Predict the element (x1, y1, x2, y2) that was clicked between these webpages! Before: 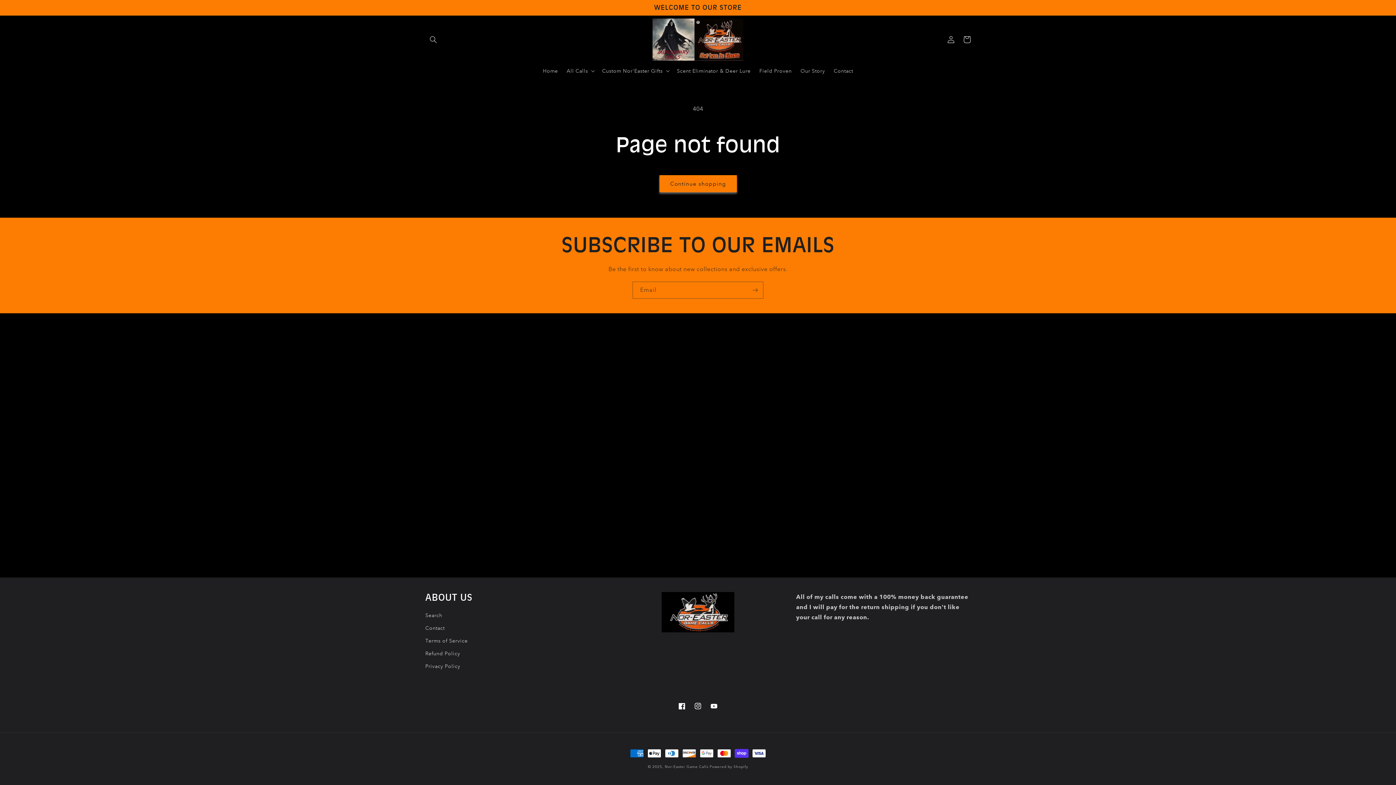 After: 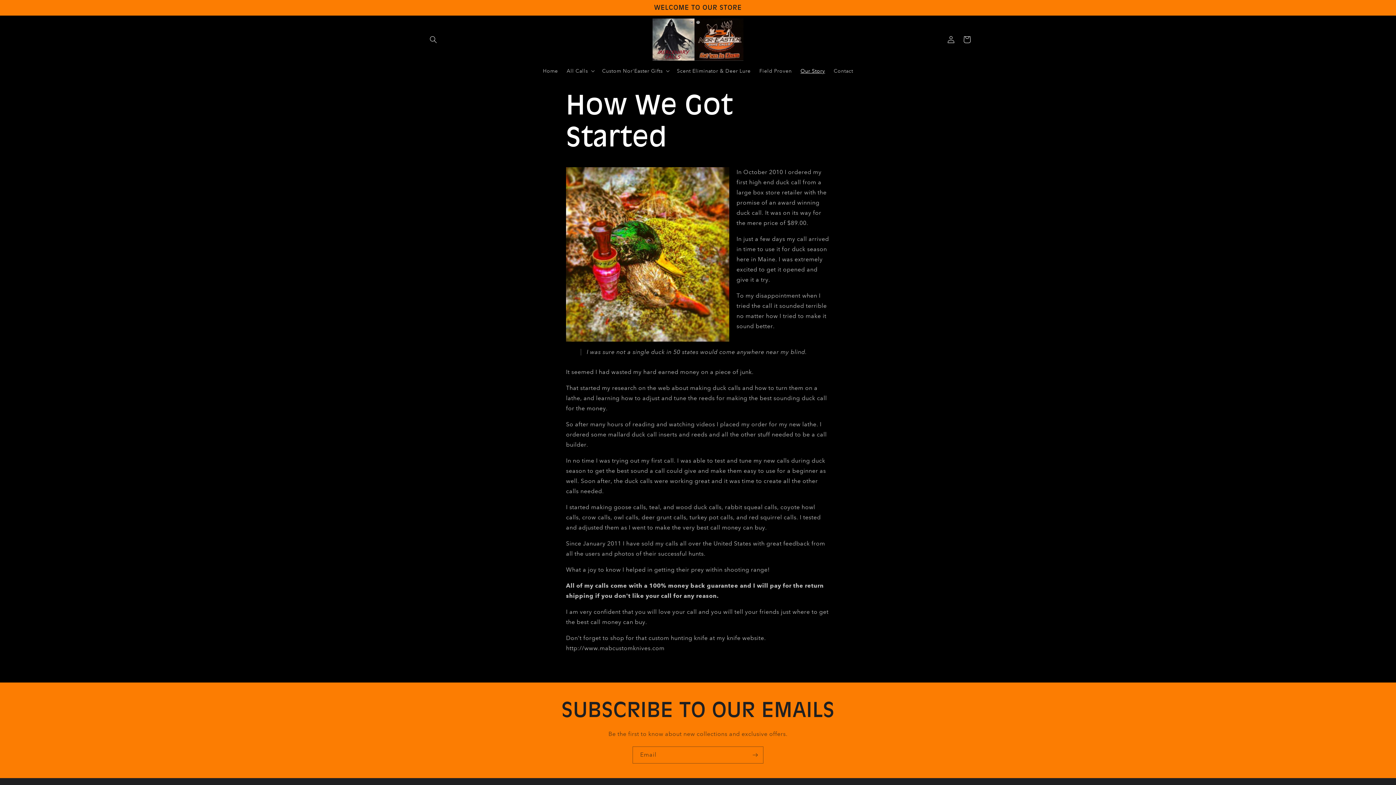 Action: label: Our Story bbox: (796, 63, 829, 78)